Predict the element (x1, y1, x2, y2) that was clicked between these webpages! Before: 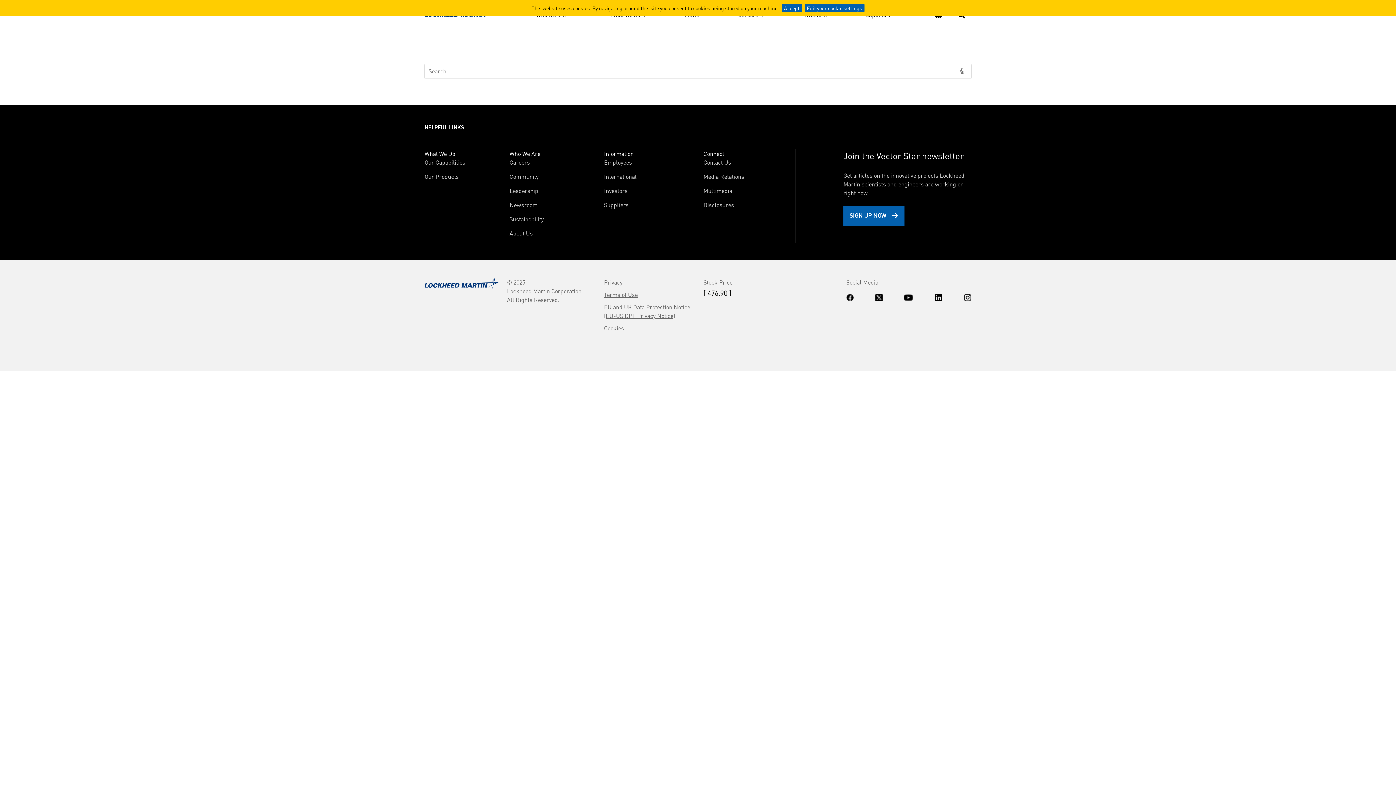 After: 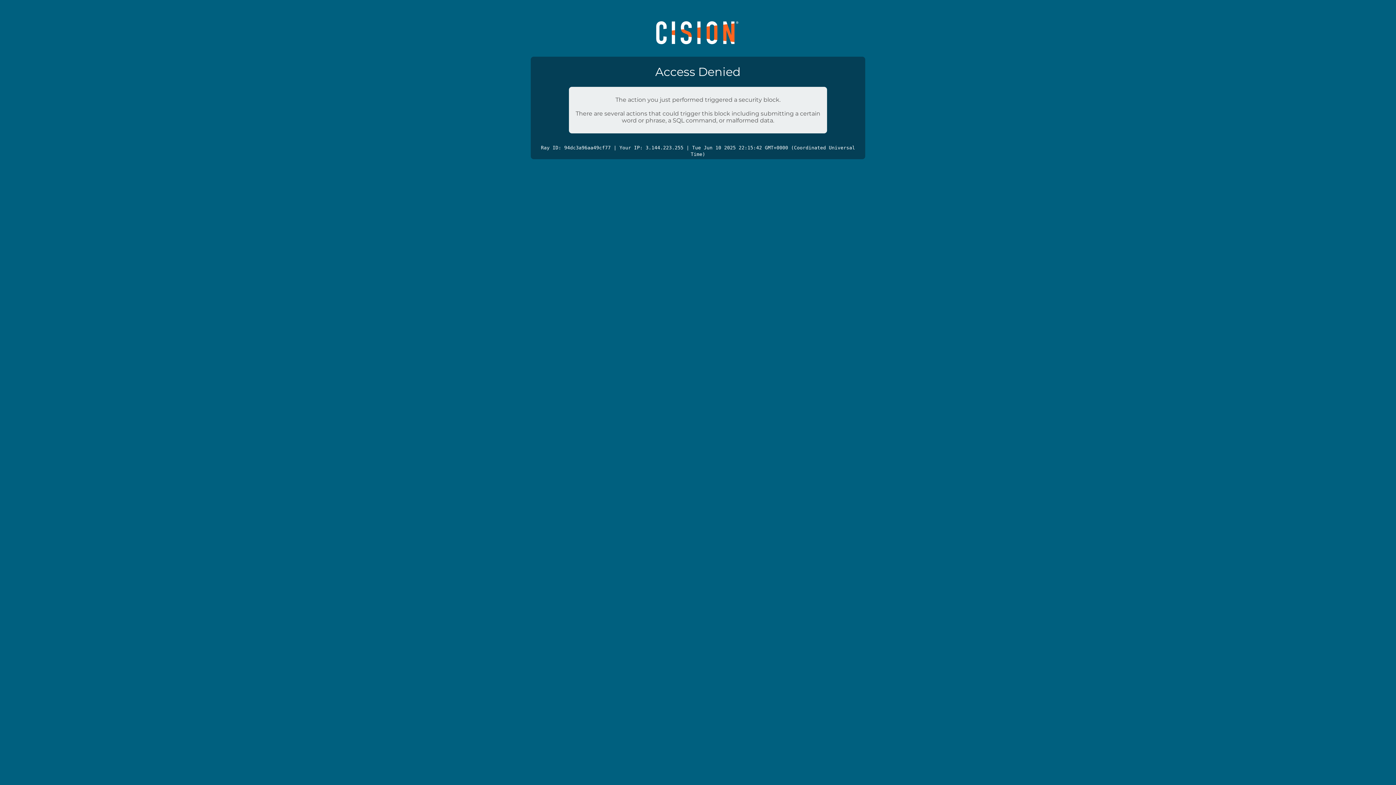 Action: label: Newsroom bbox: (509, 200, 595, 209)